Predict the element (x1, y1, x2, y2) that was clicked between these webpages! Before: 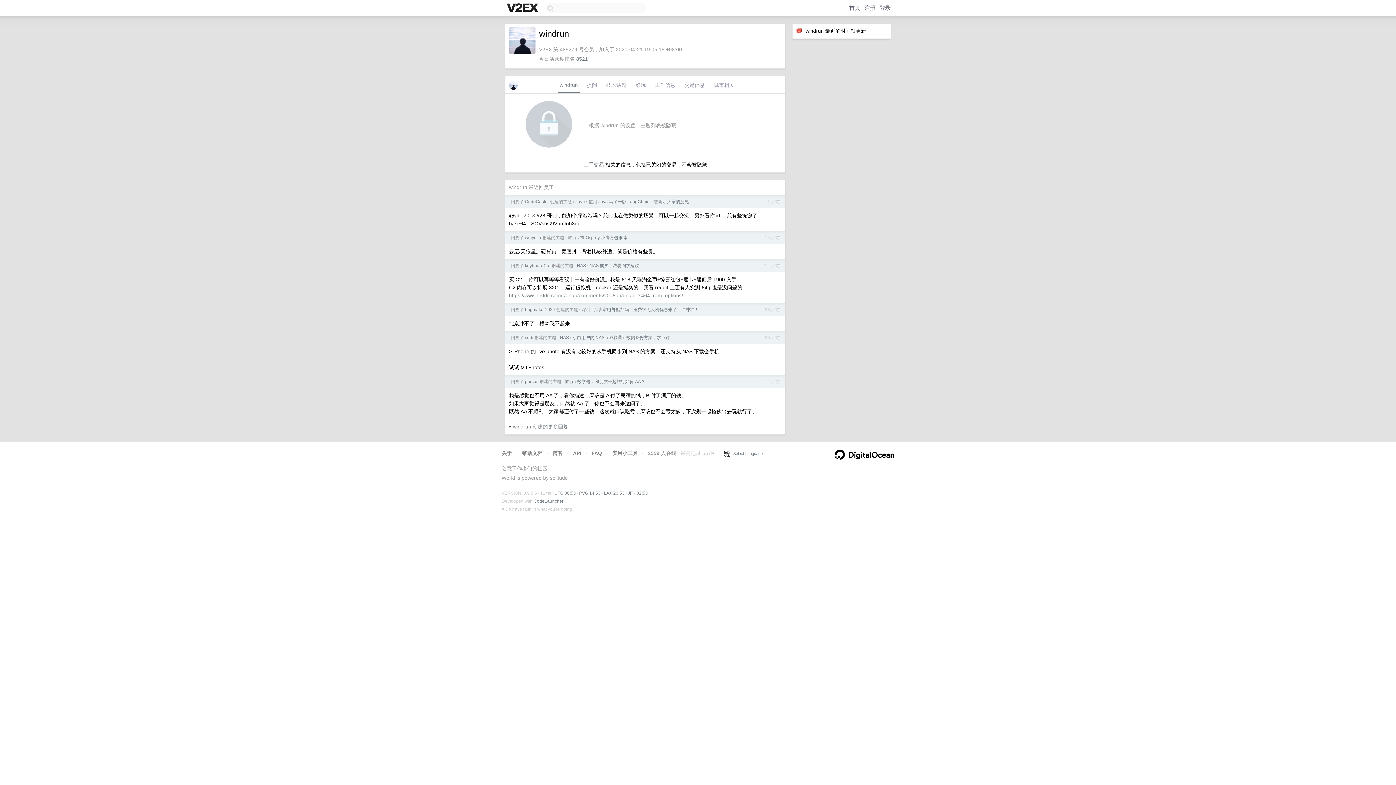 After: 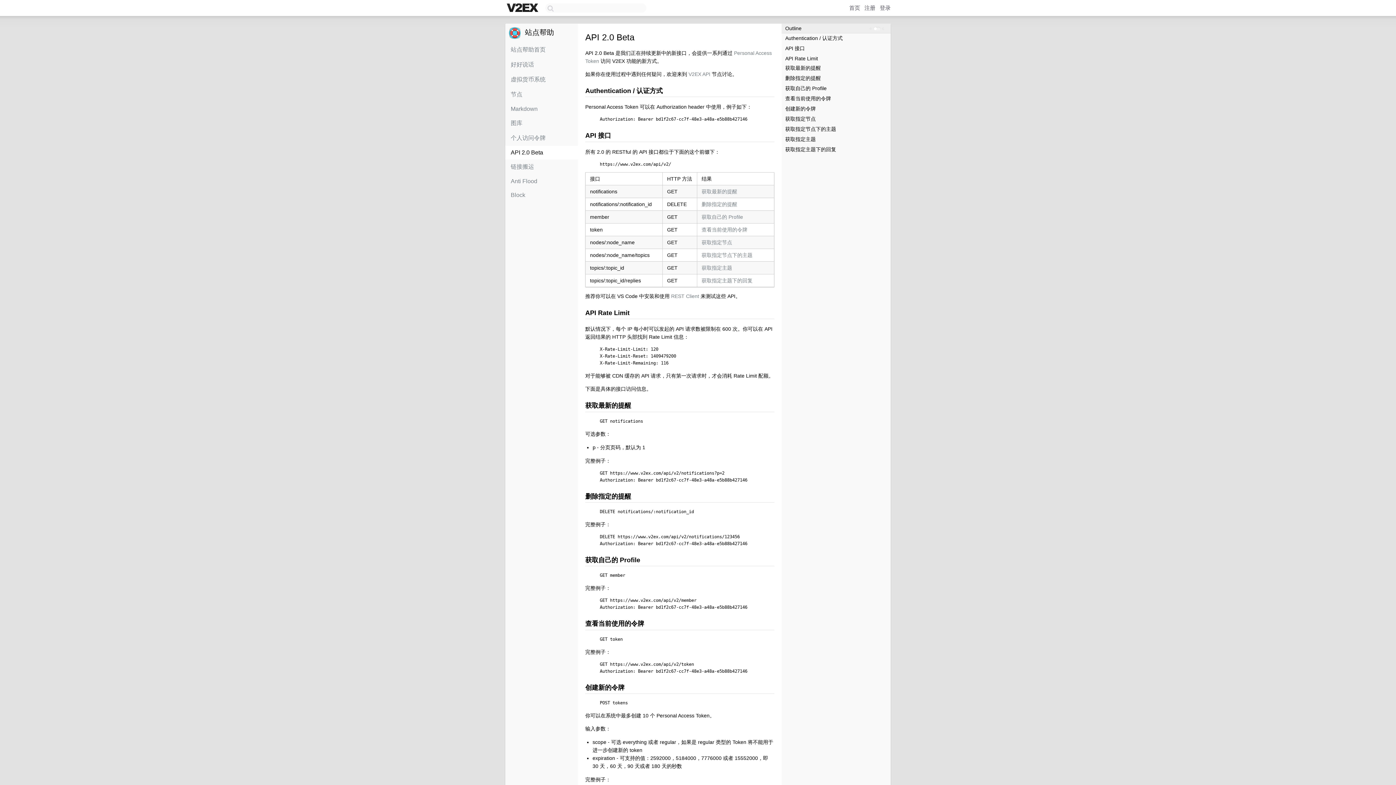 Action: bbox: (573, 450, 581, 456) label: API